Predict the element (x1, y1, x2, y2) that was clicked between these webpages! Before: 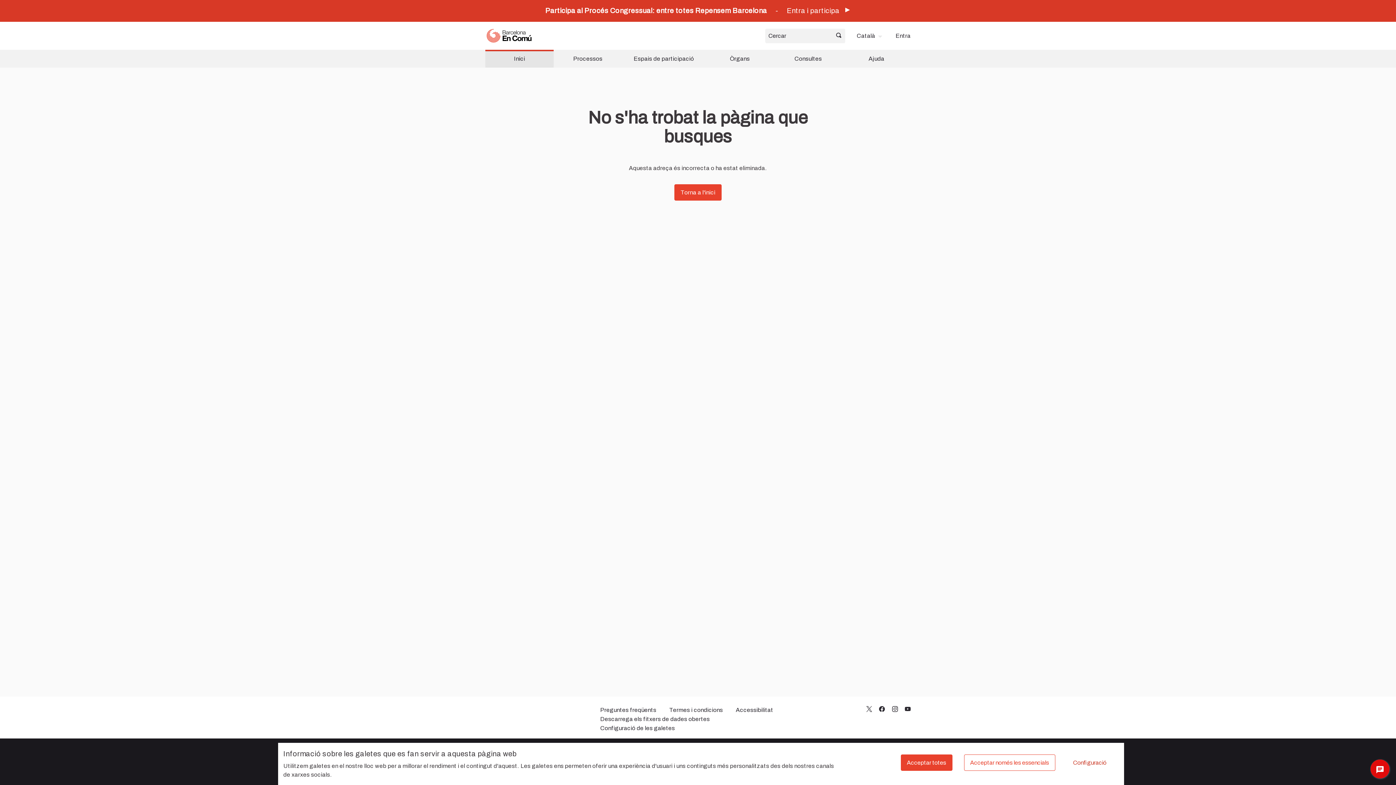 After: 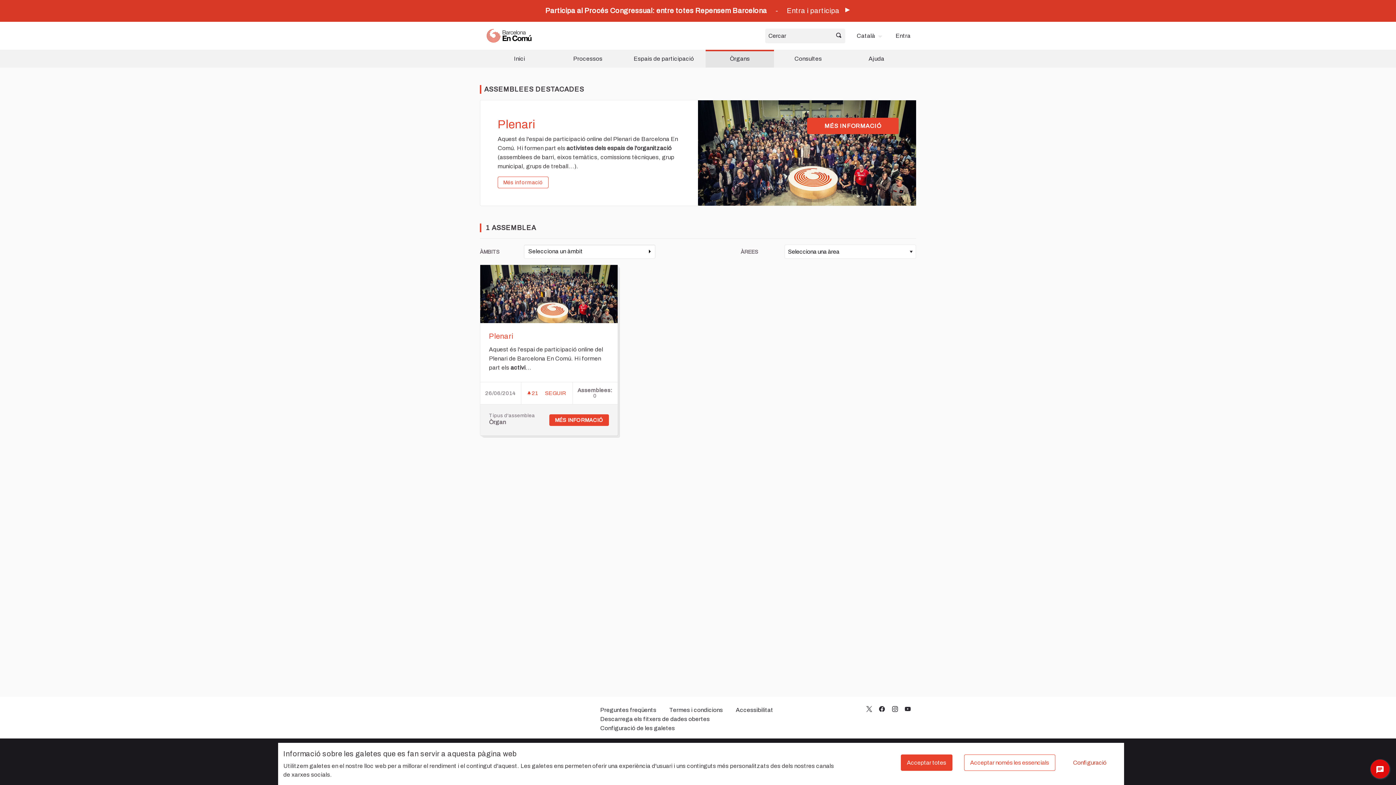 Action: bbox: (705, 49, 774, 67) label: Òrgans